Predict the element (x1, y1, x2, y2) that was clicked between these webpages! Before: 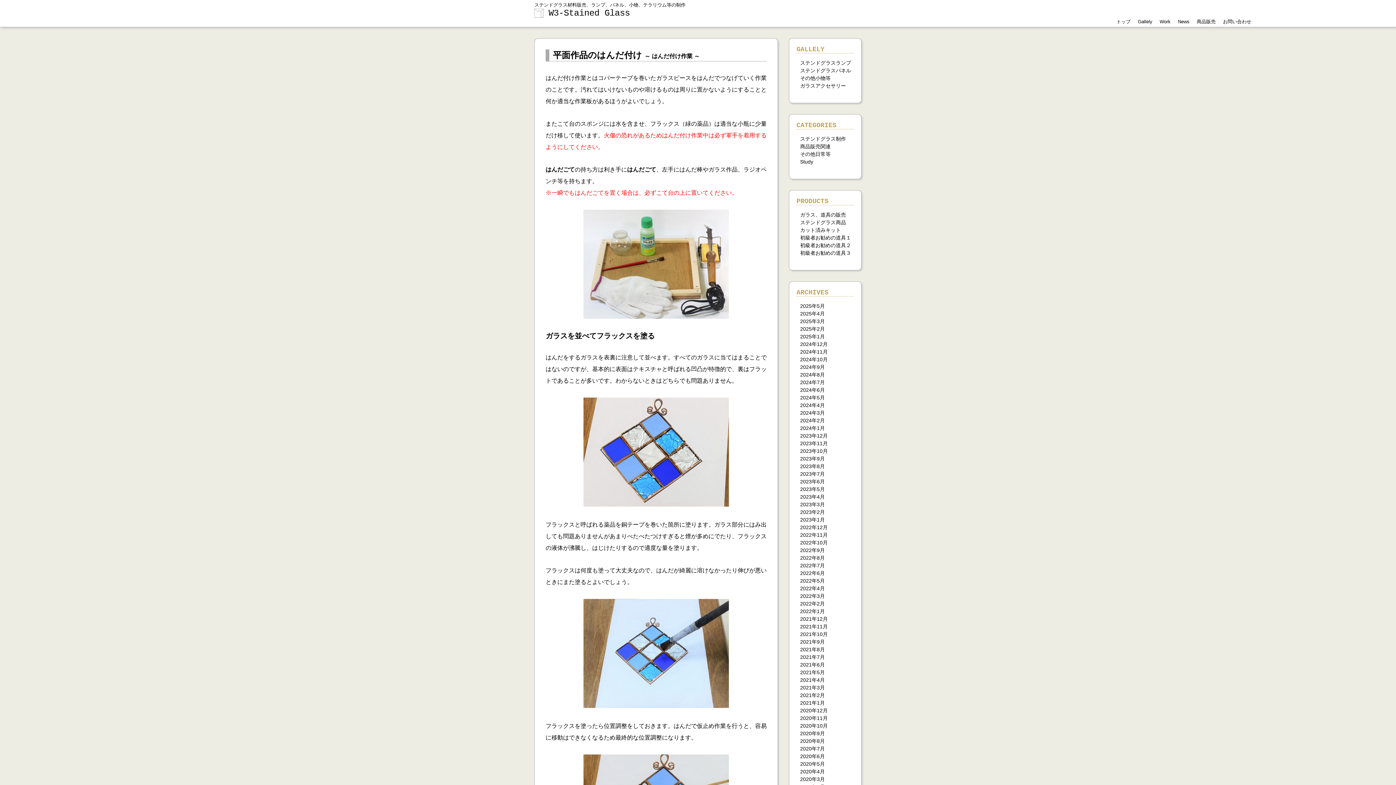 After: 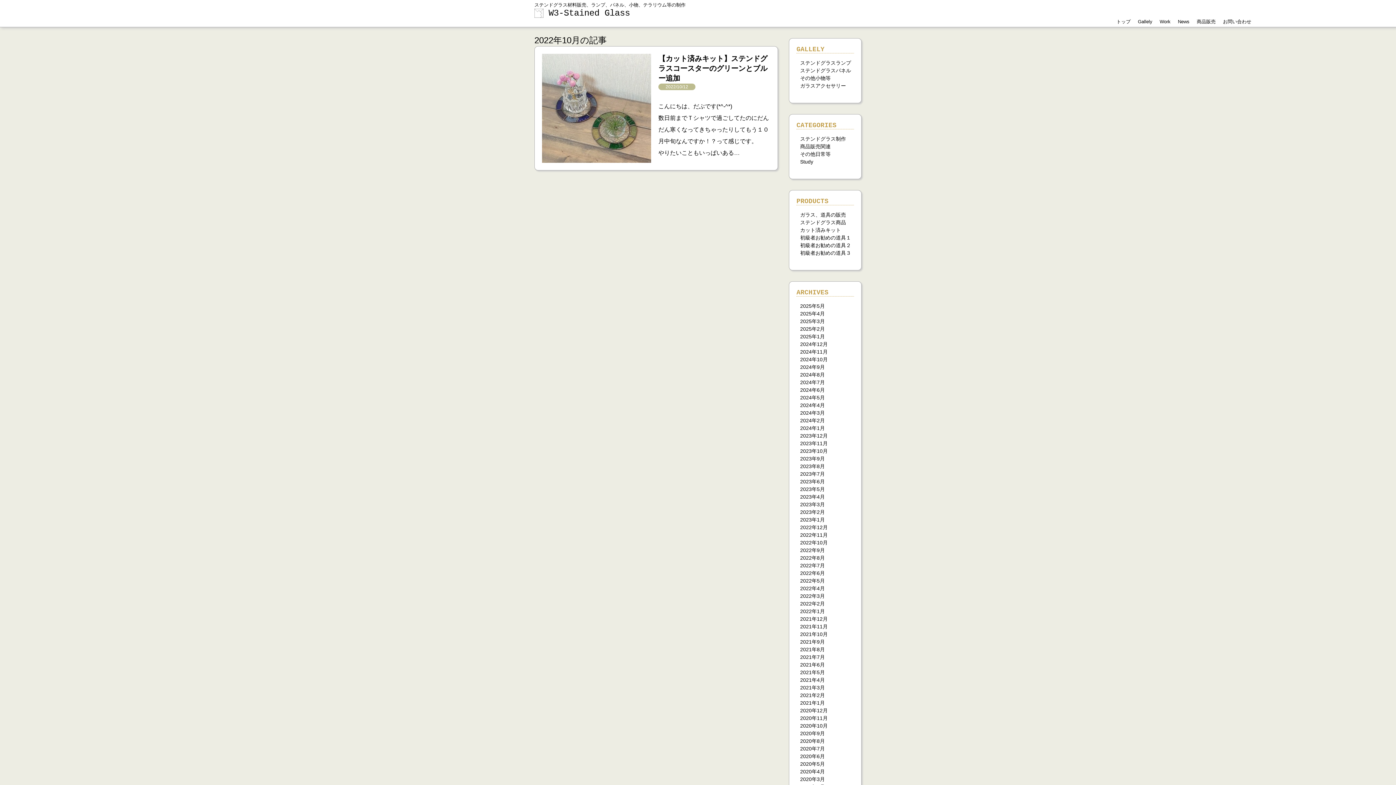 Action: label: 2022年10月 bbox: (800, 540, 828, 545)